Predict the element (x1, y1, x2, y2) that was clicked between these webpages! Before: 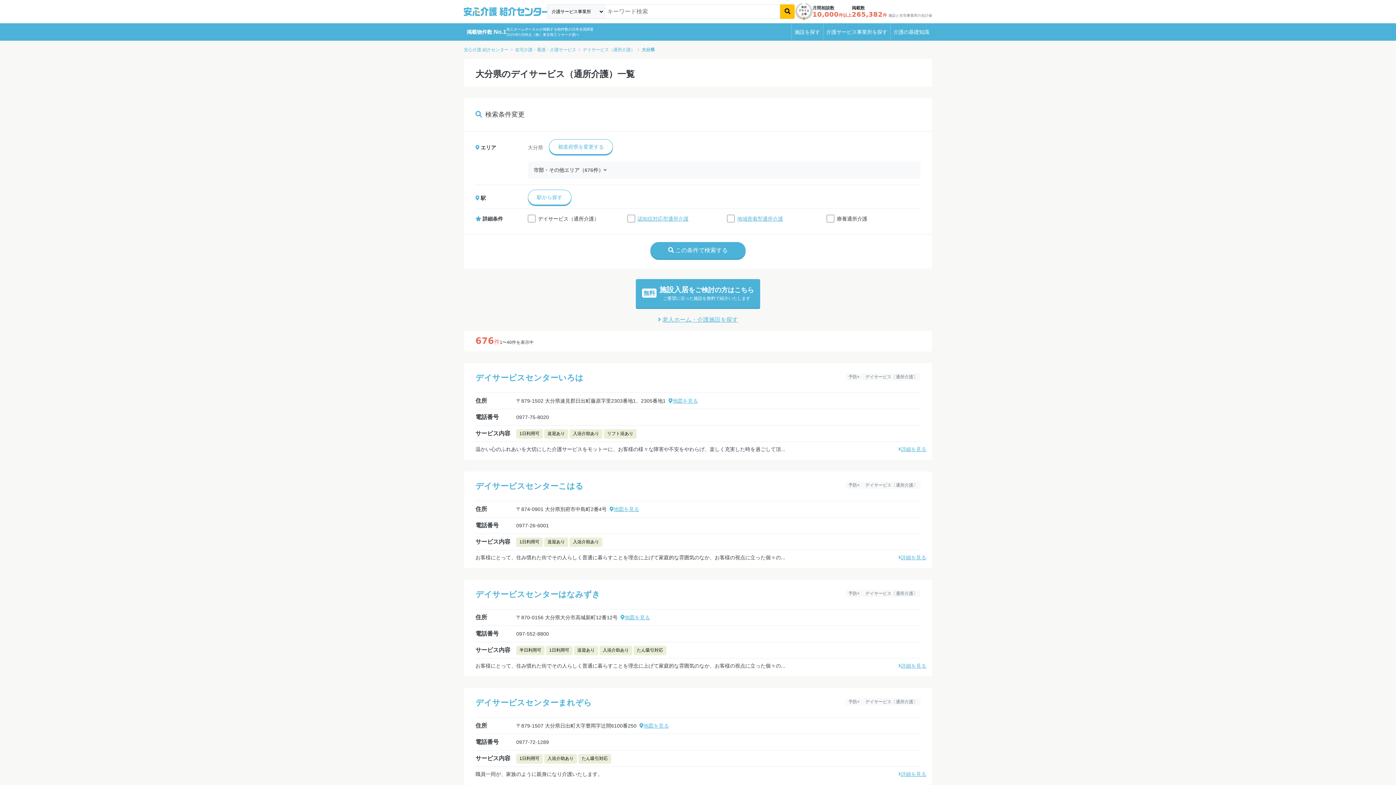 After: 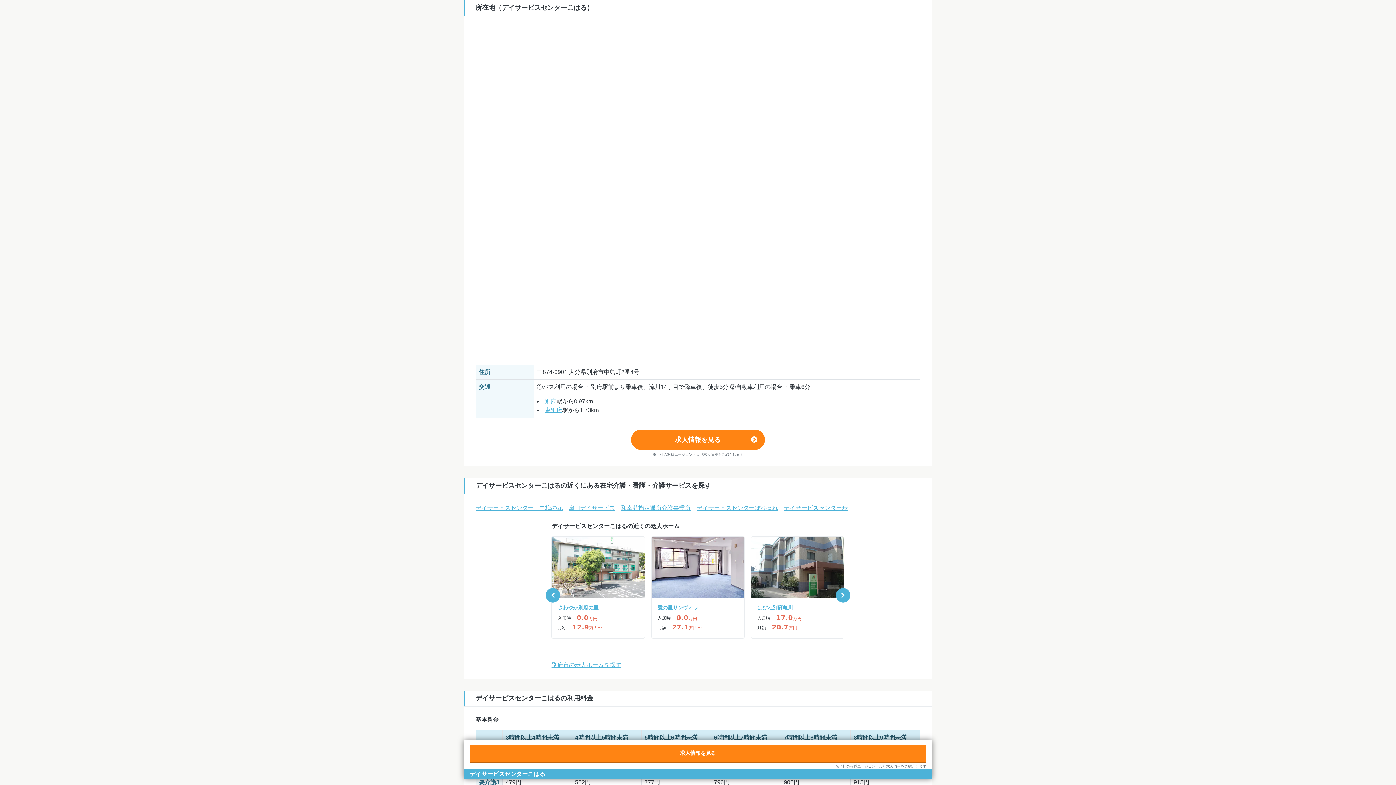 Action: label: 地図を見る bbox: (609, 506, 639, 512)